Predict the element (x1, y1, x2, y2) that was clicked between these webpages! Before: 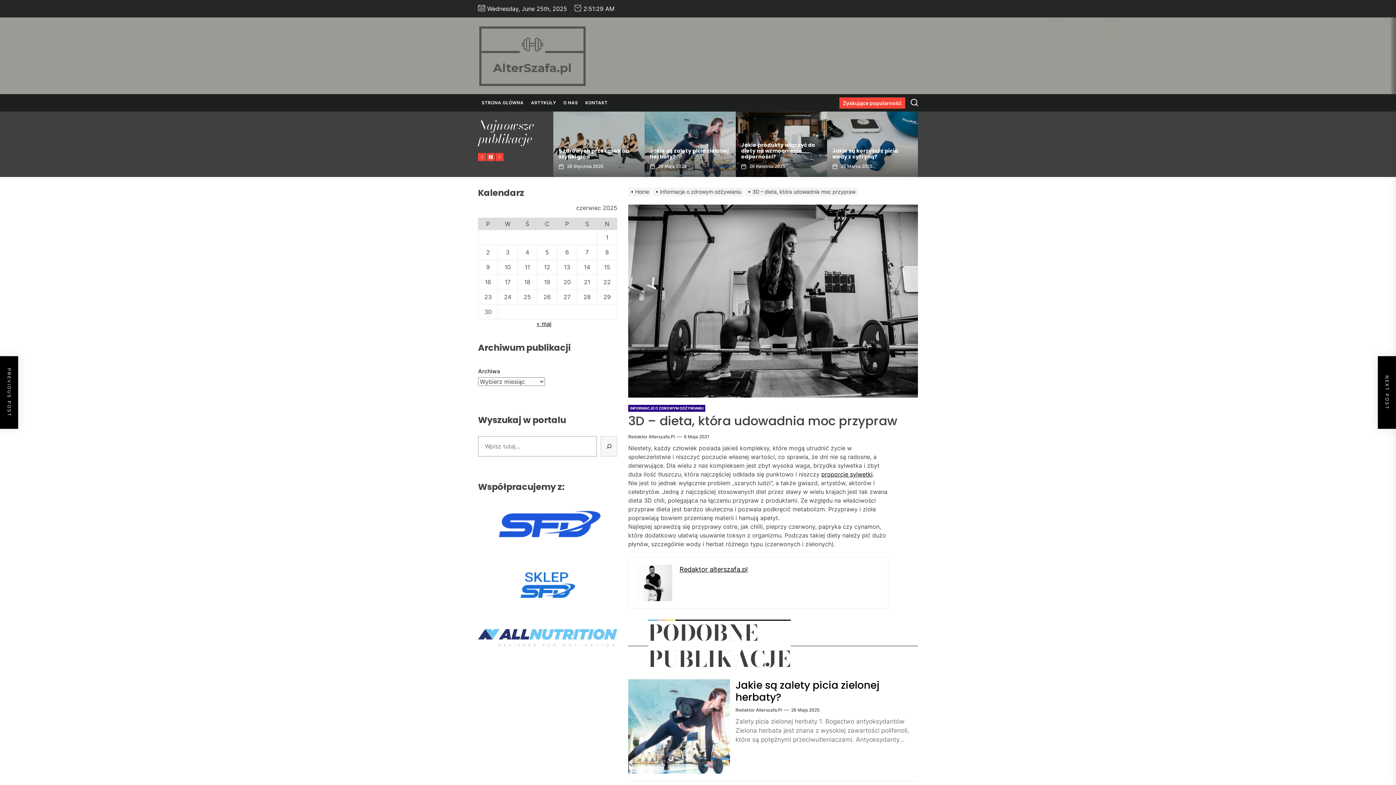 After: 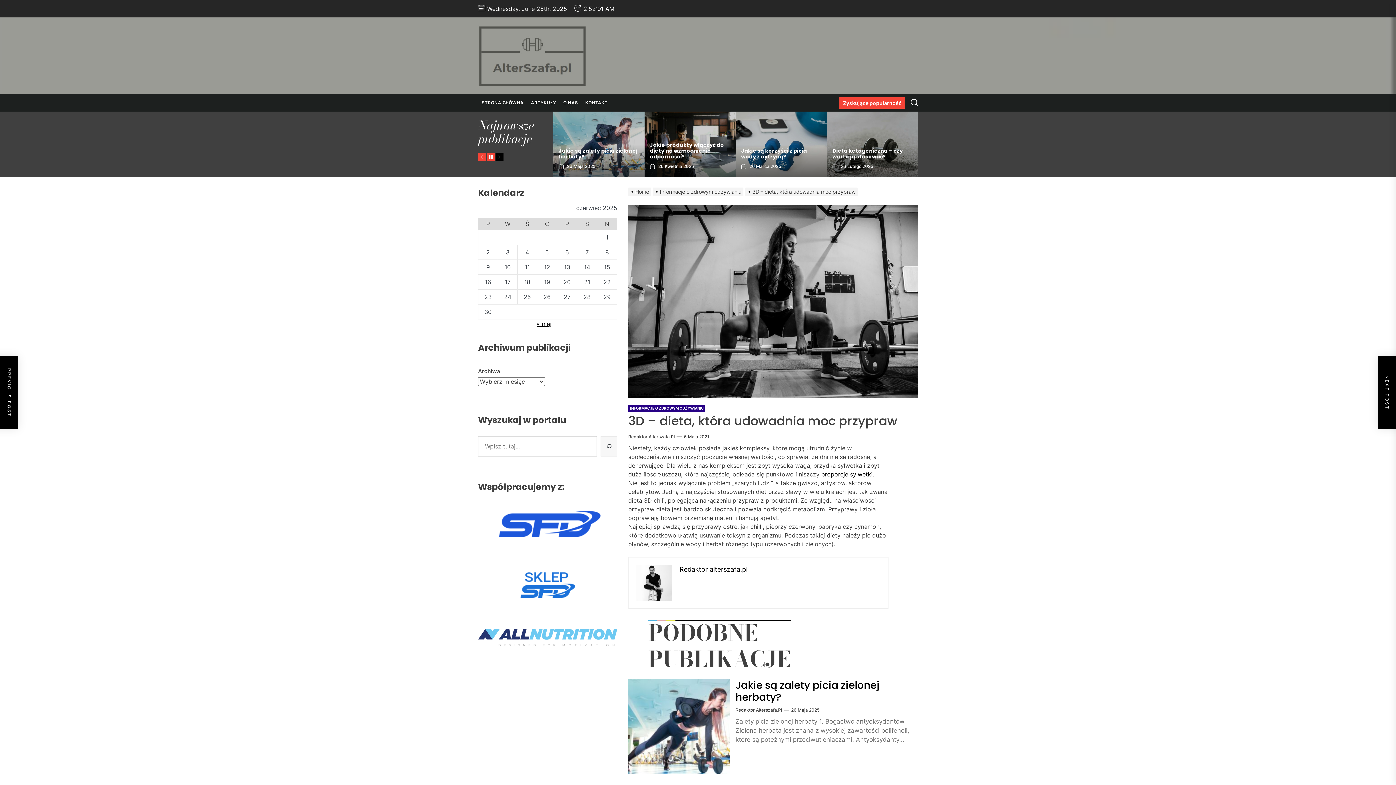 Action: bbox: (495, 153, 503, 161)